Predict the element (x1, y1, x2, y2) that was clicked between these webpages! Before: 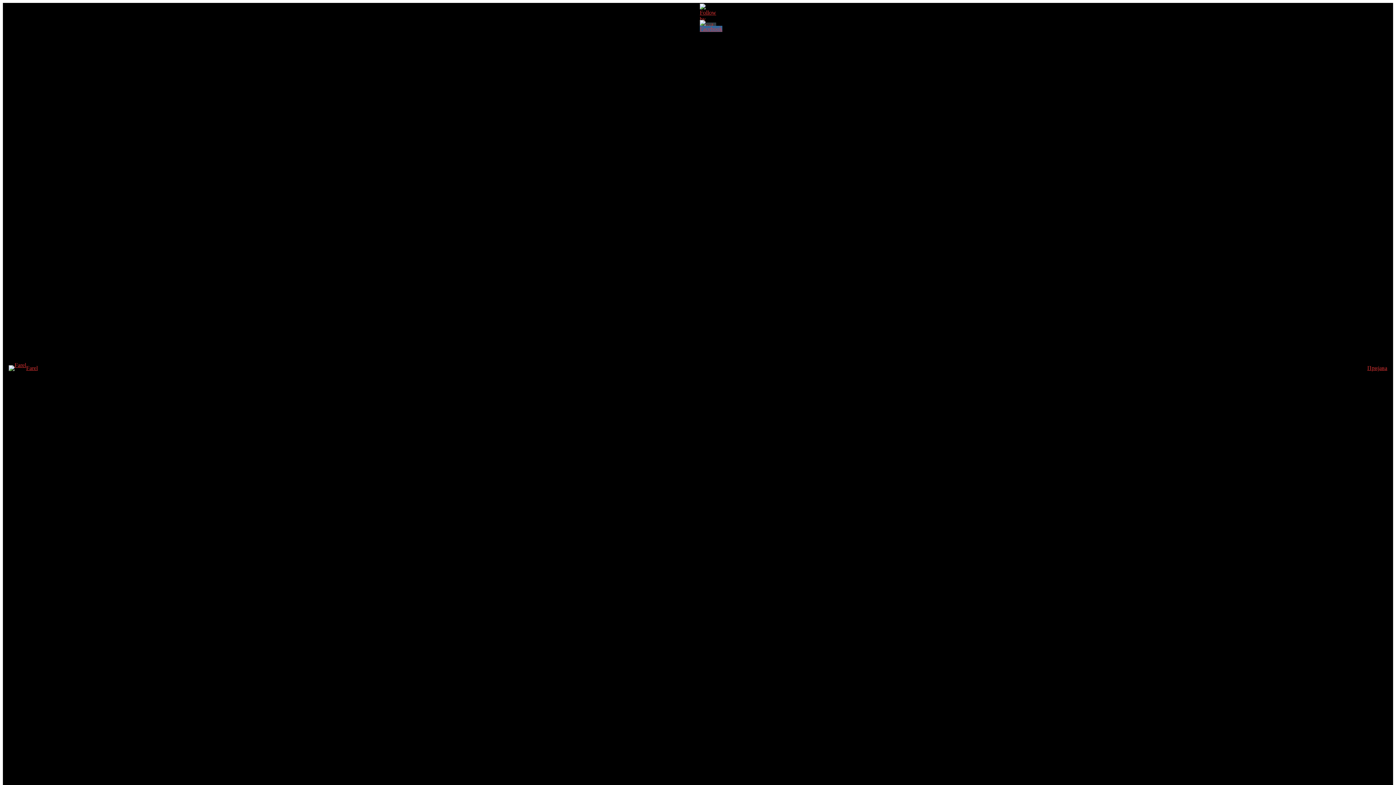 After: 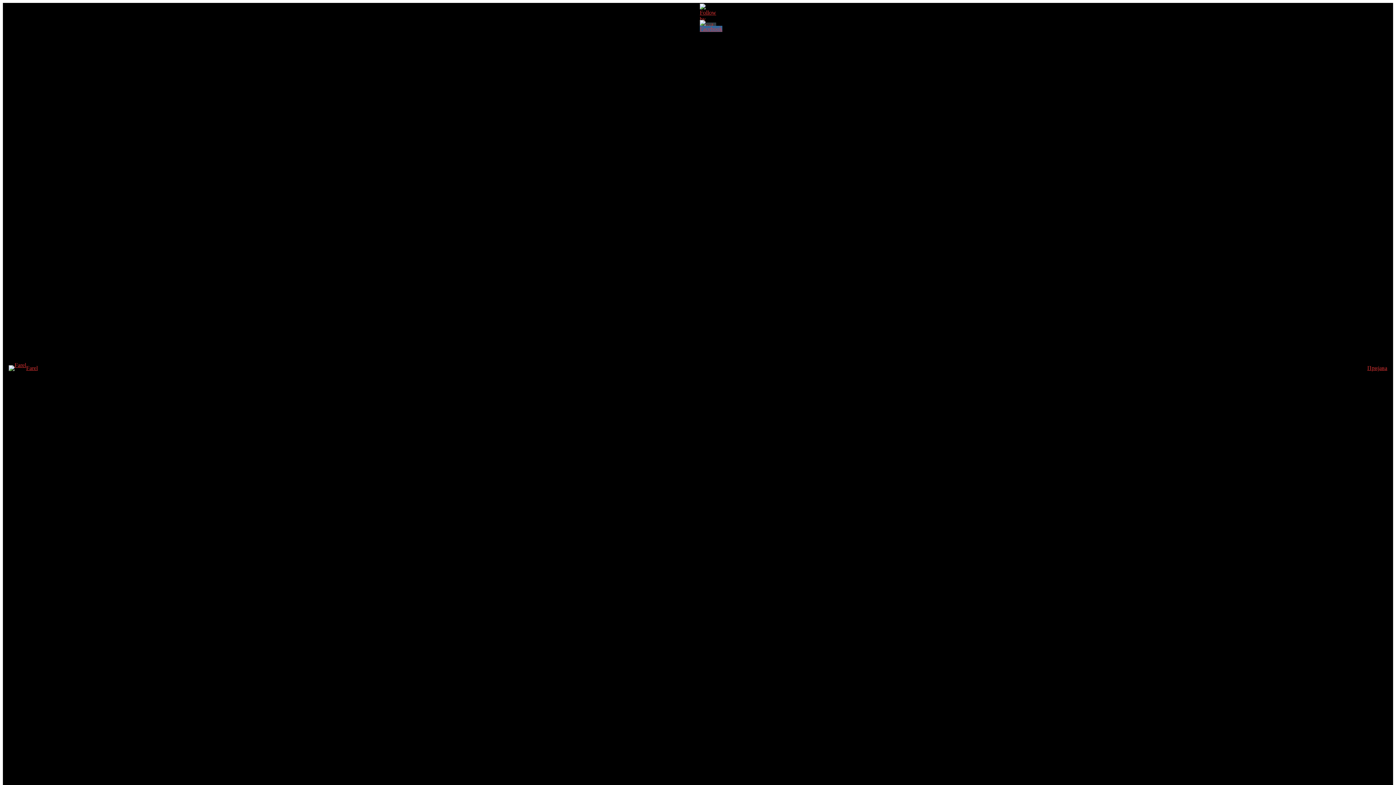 Action: bbox: (700, 25, 722, 32)